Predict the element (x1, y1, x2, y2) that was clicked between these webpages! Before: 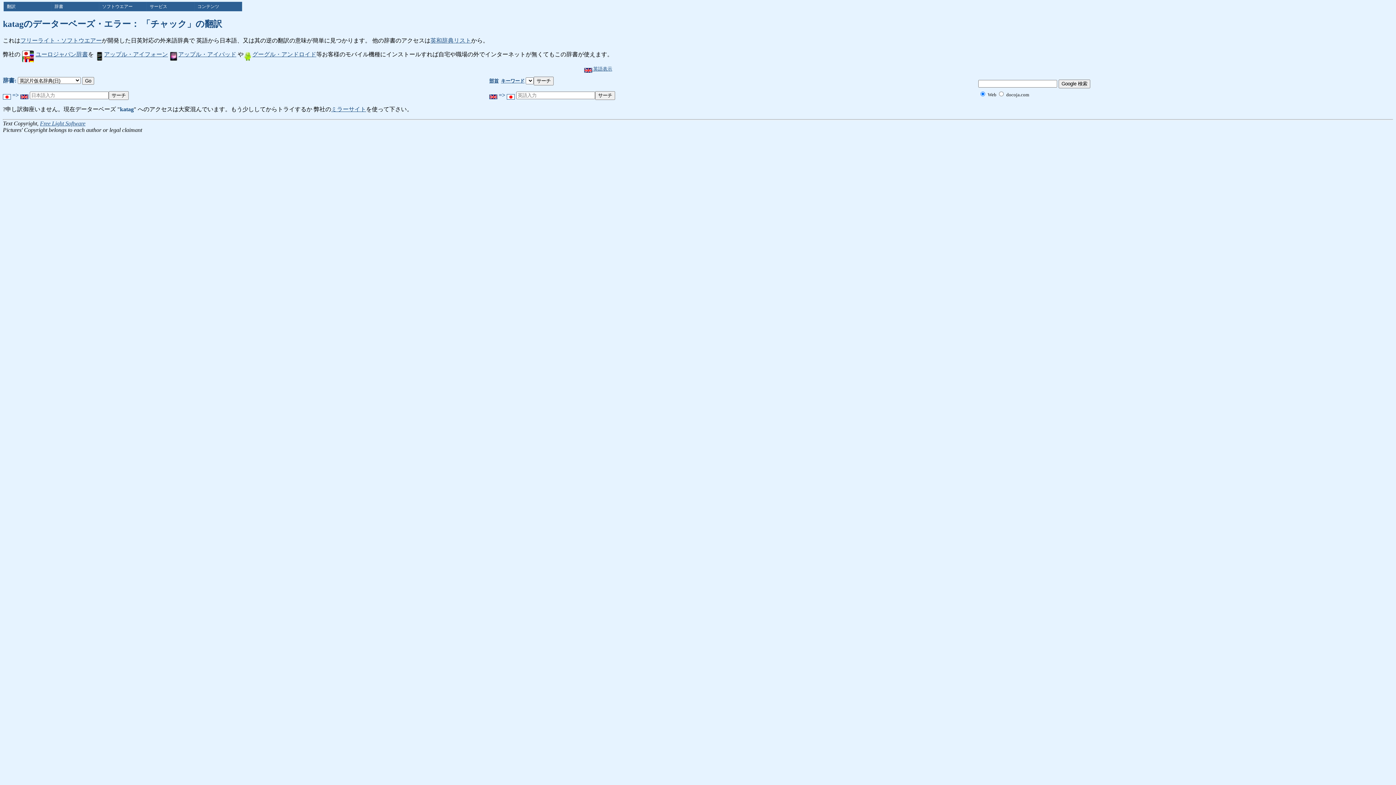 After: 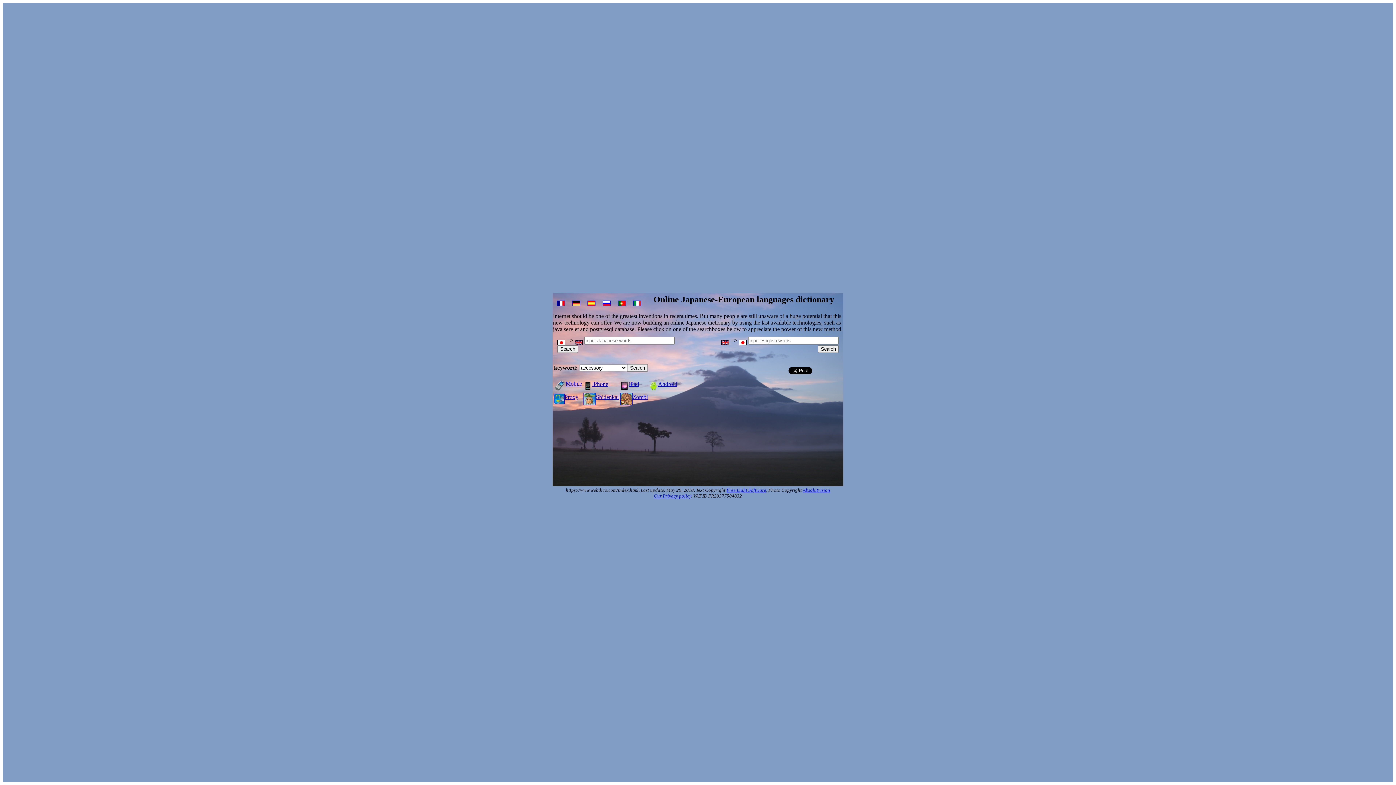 Action: bbox: (331, 106, 366, 112) label: ミラーサイト